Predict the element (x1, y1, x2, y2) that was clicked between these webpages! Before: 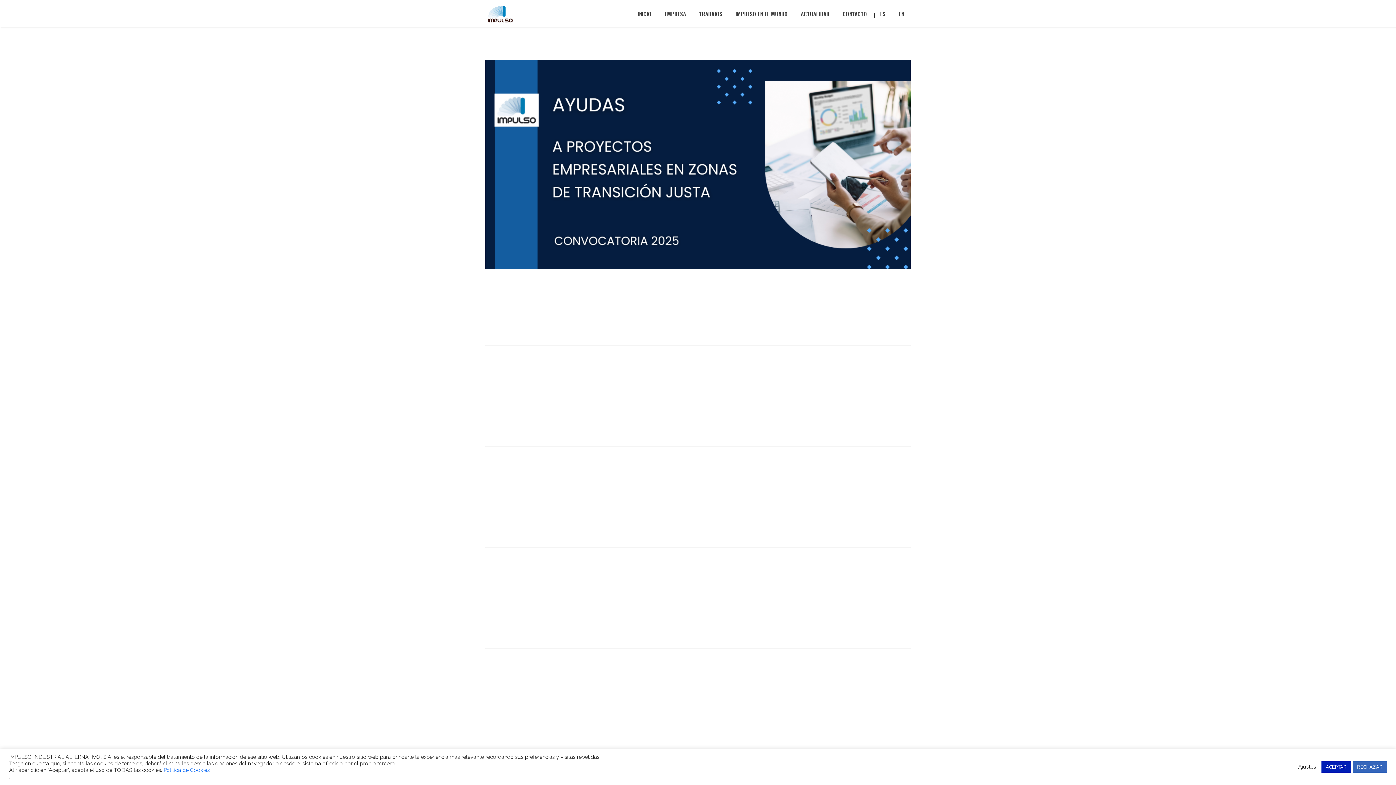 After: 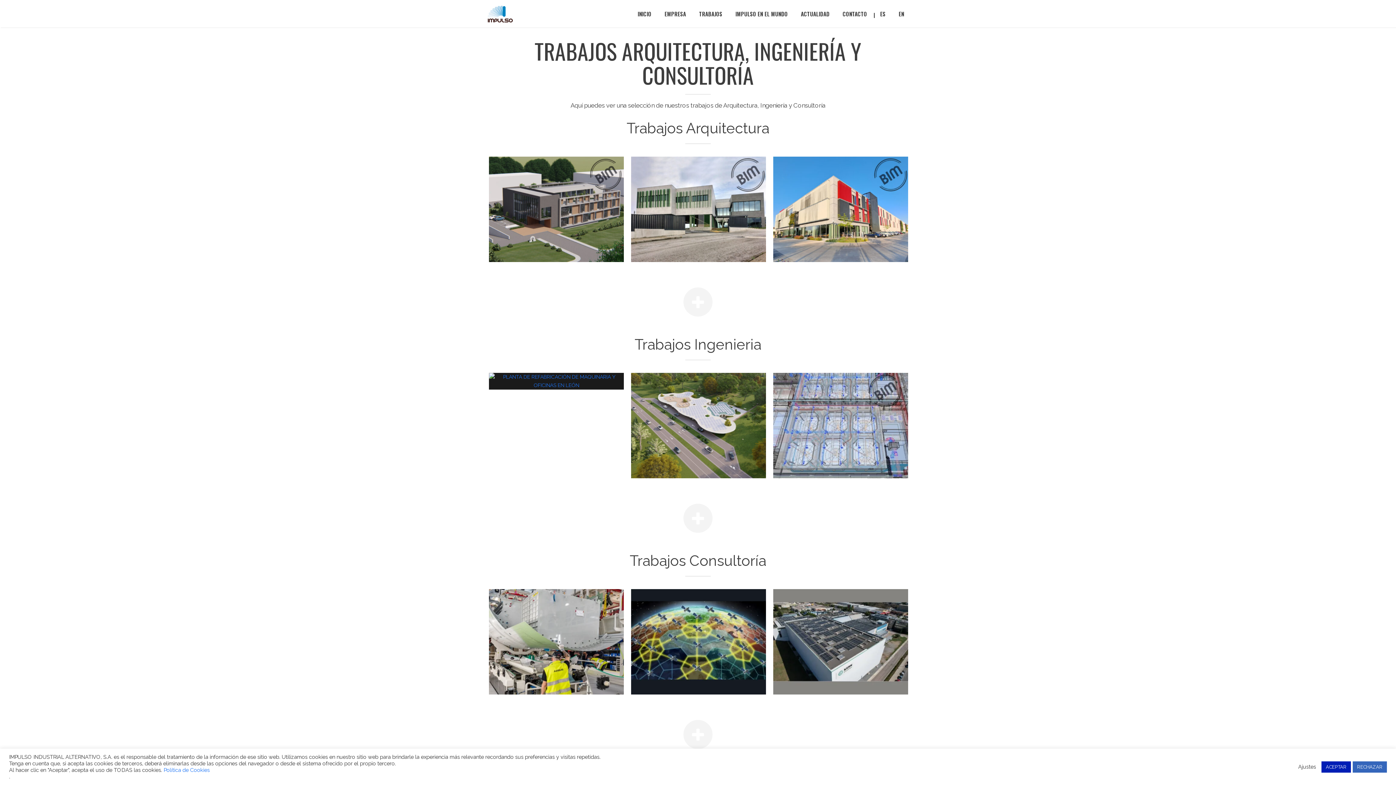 Action: label: TRABAJOS bbox: (692, 0, 729, 27)